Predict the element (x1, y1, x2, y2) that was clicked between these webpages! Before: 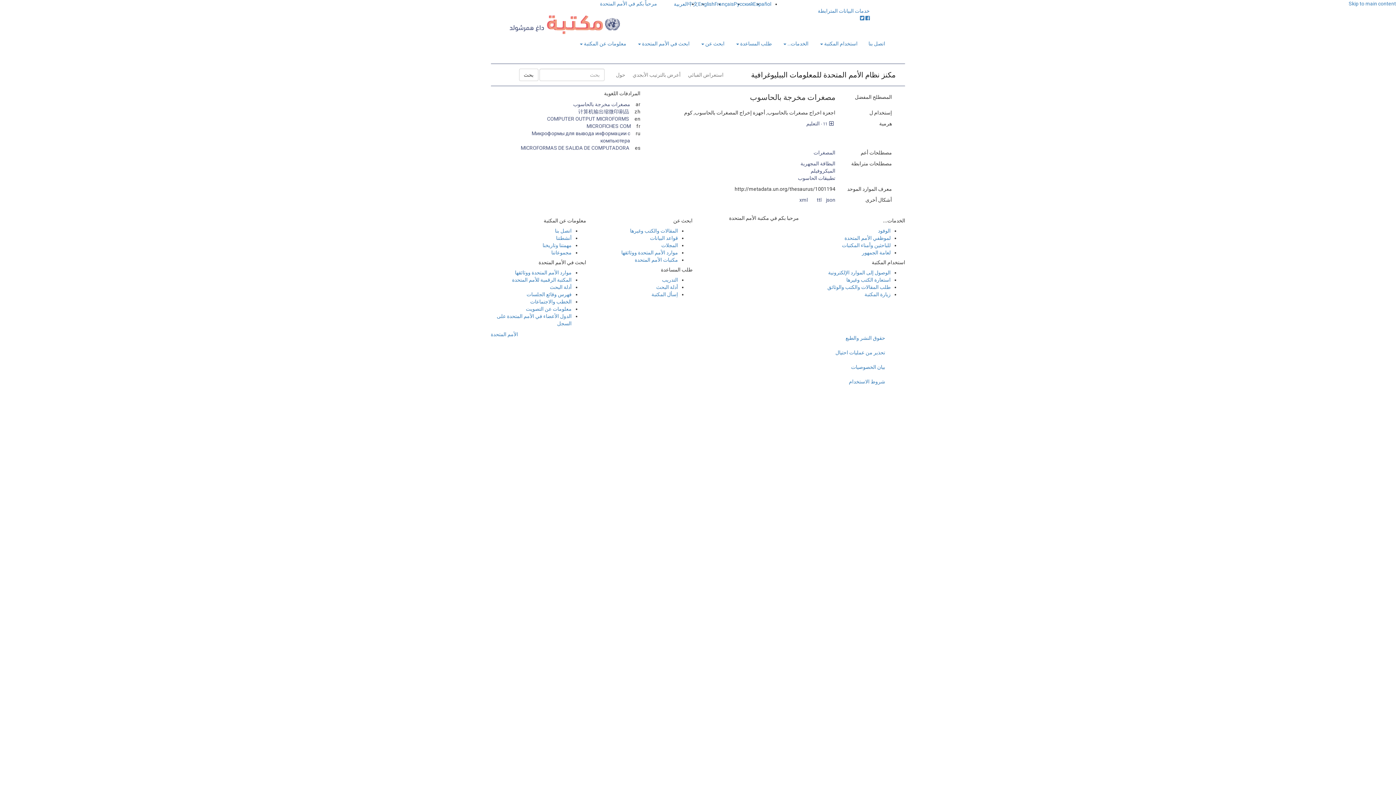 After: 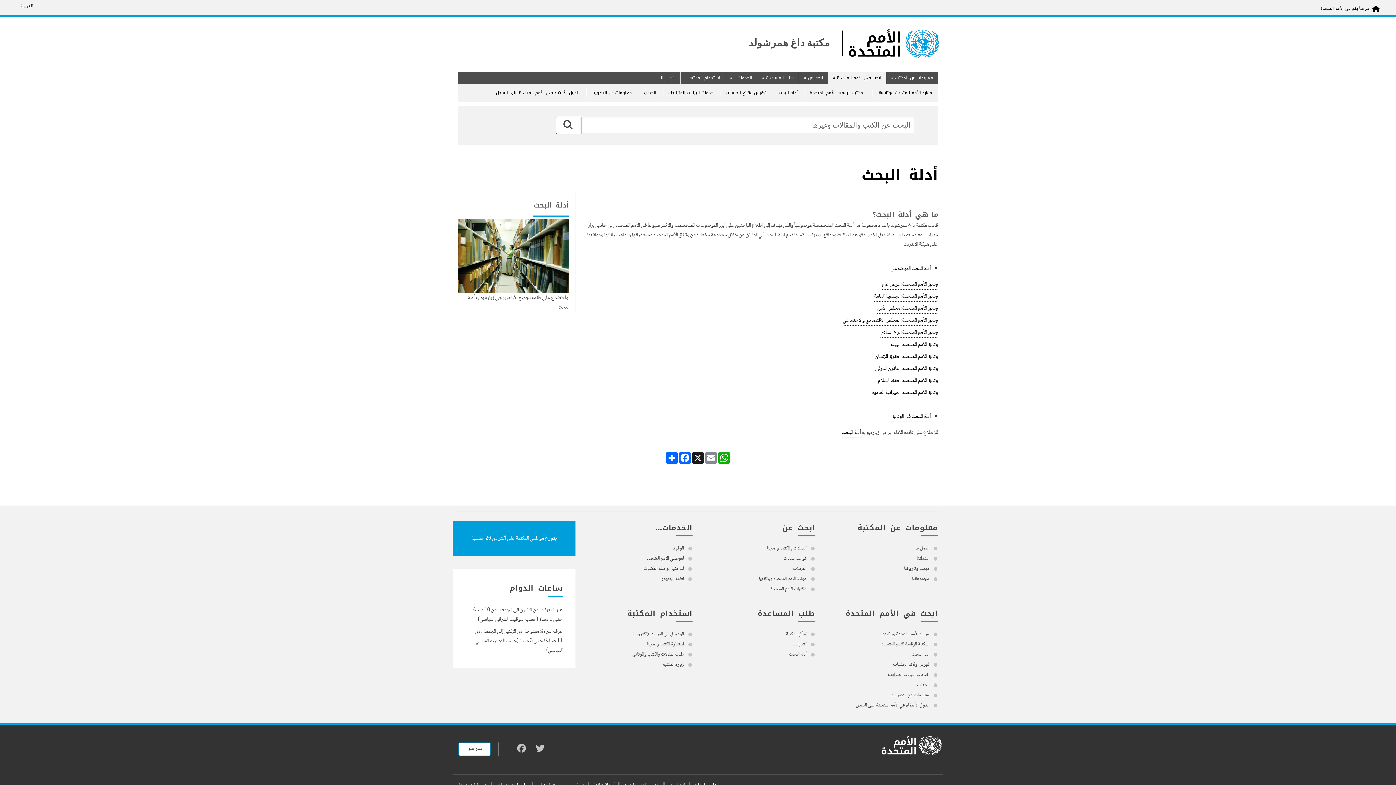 Action: bbox: (550, 284, 571, 290) label: أدلة البحث